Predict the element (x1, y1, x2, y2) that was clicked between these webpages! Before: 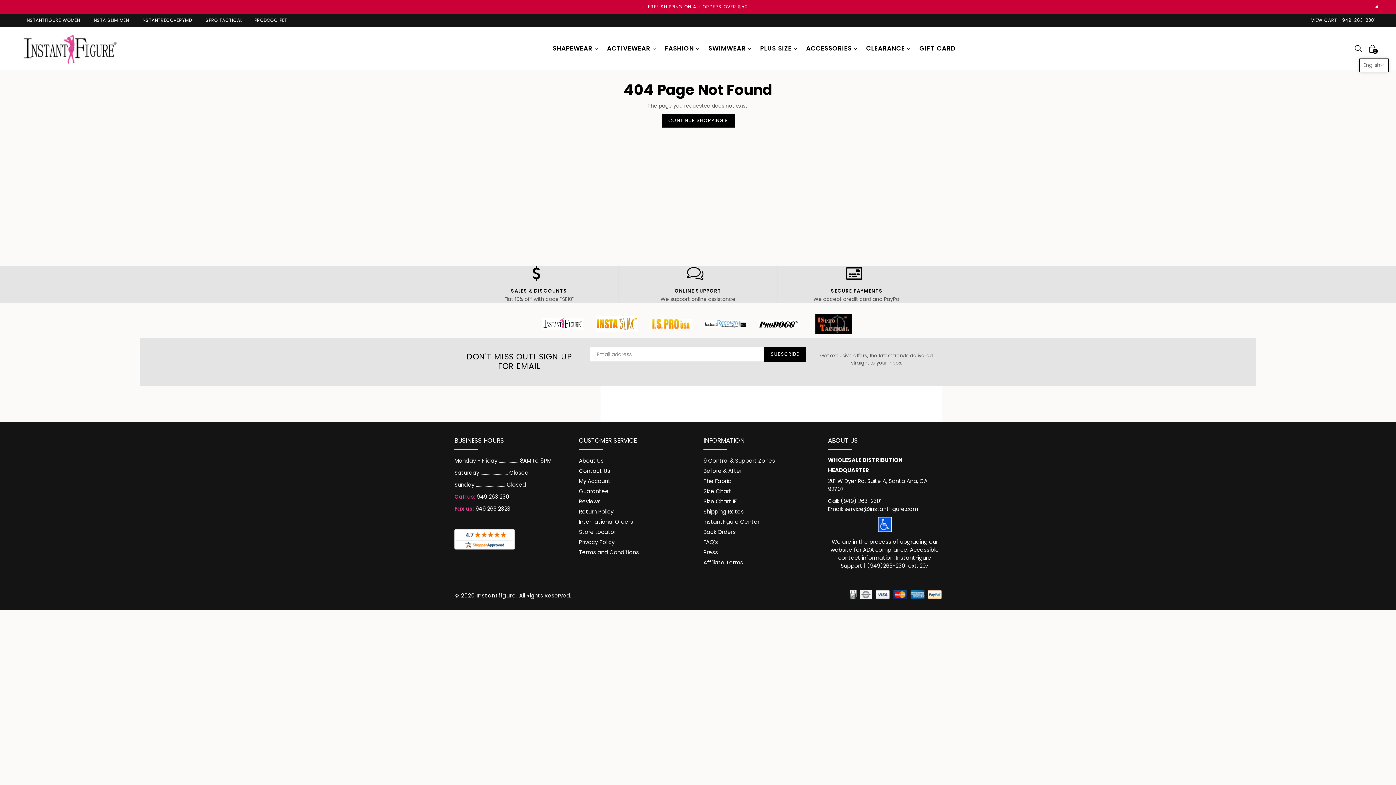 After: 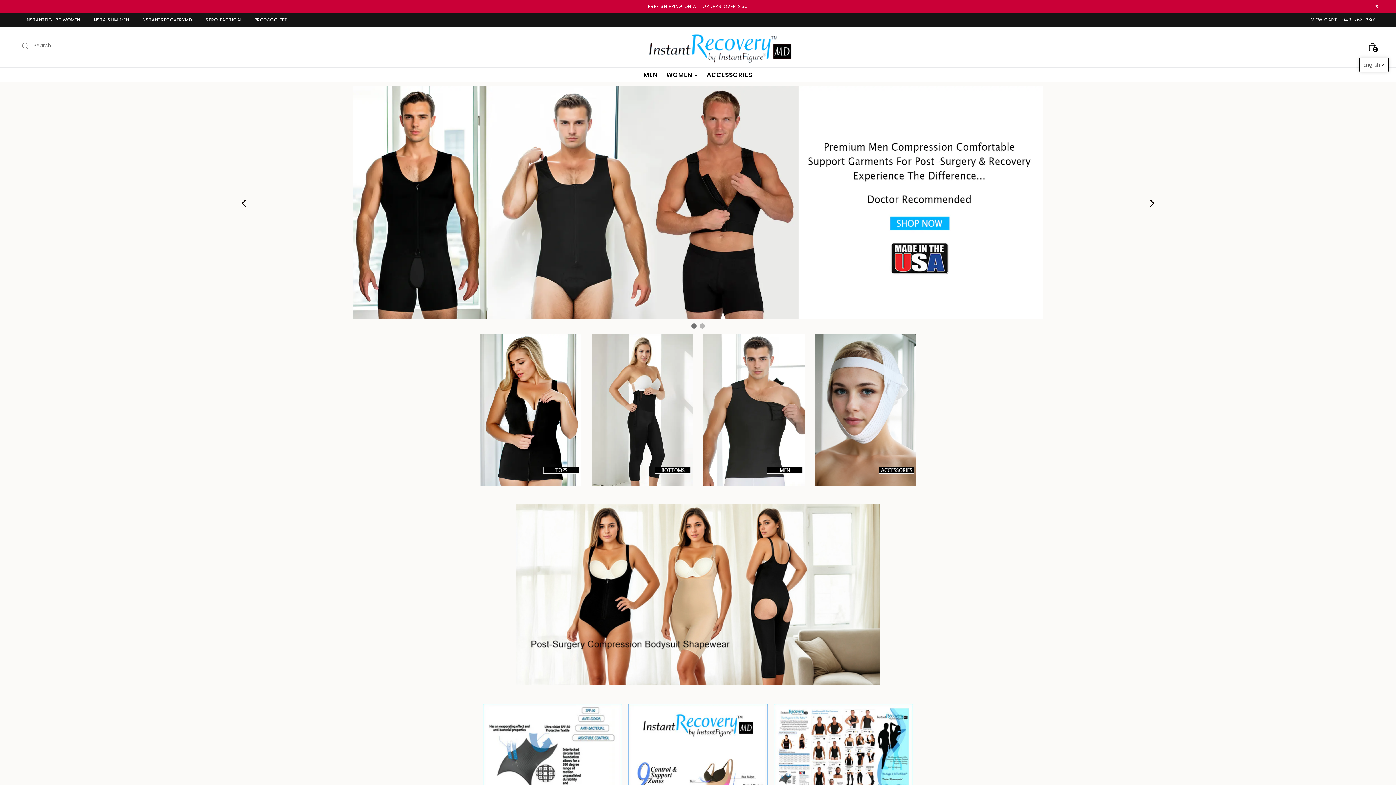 Action: label: INSTANTRECOVERYMD bbox: (135, 13, 197, 26)